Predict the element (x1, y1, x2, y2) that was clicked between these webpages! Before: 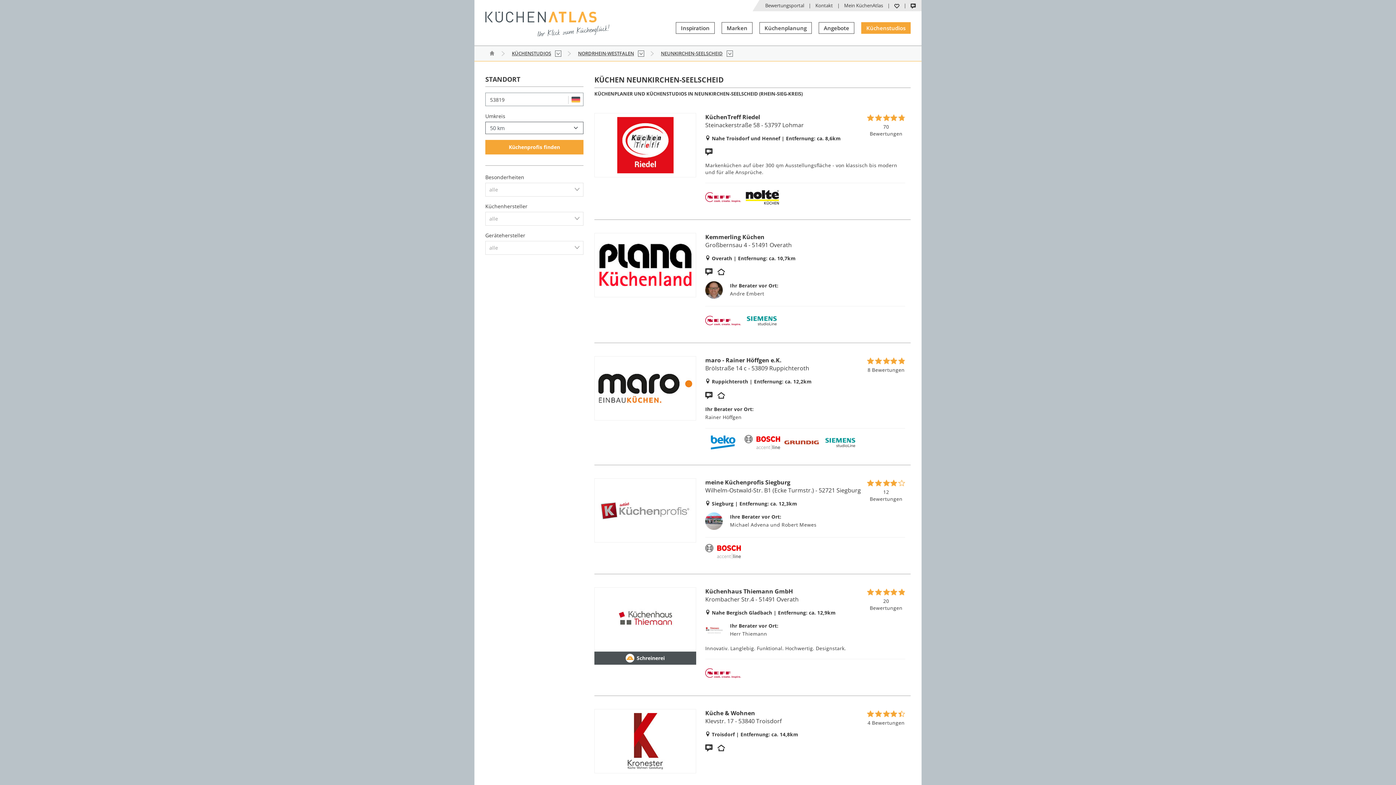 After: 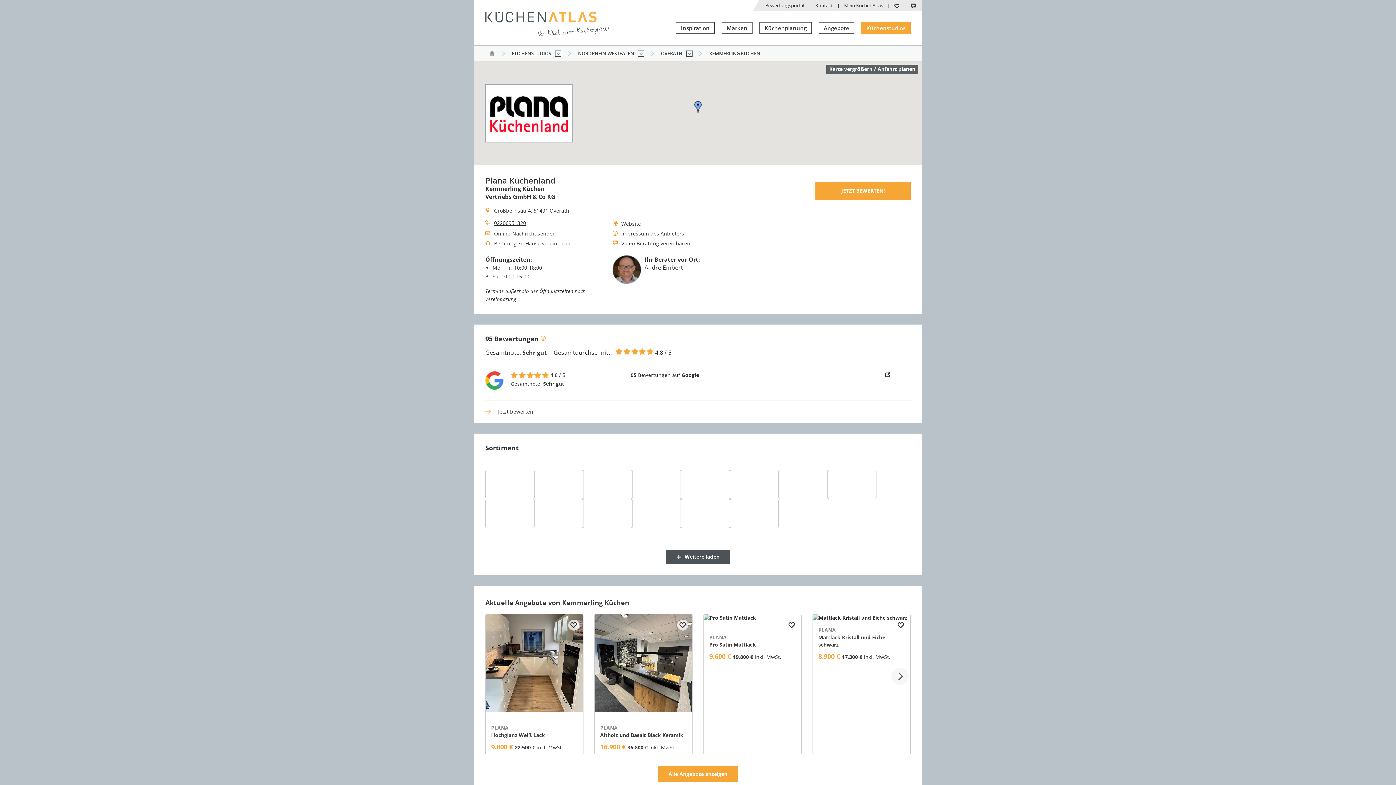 Action: label: Kemmerling Küchen bbox: (705, 233, 764, 241)